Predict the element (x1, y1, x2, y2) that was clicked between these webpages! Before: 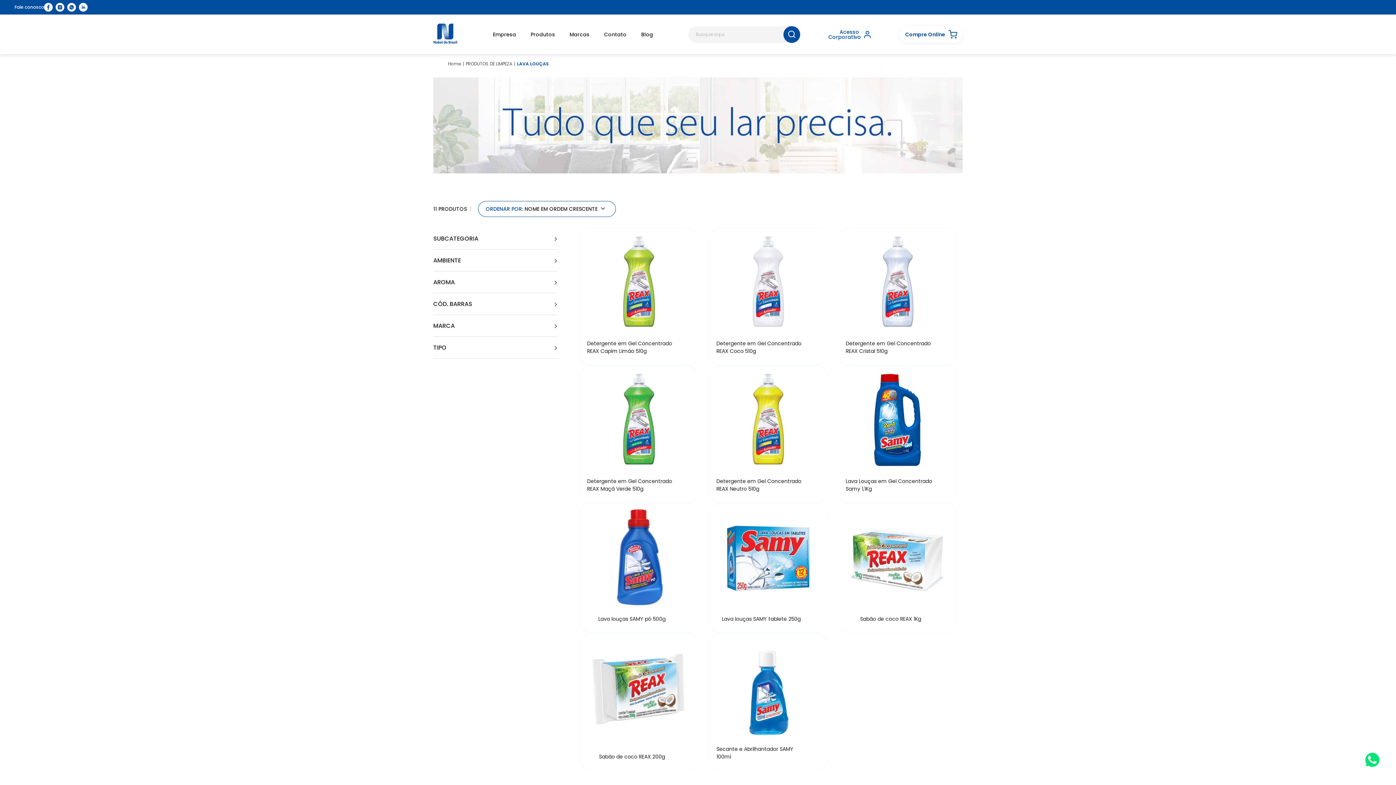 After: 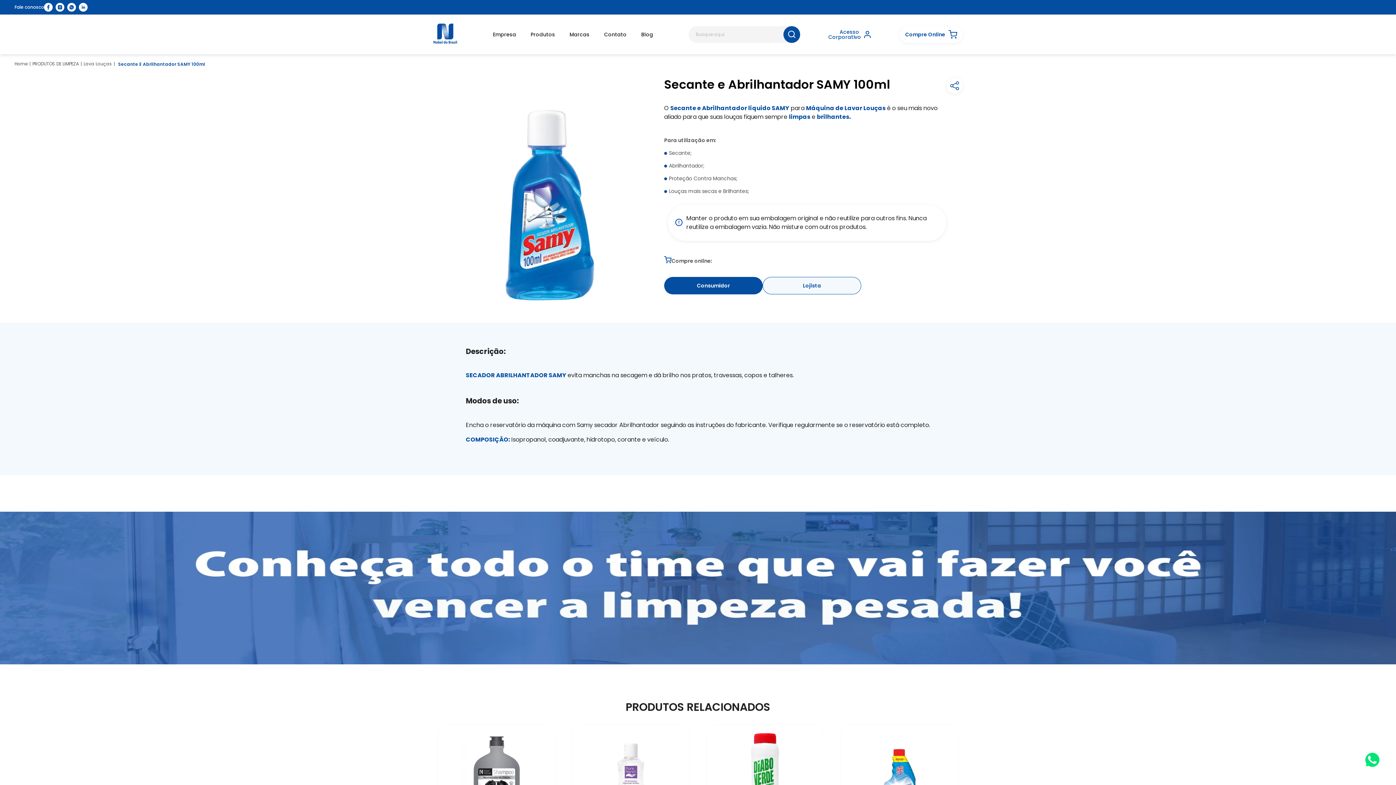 Action: bbox: (709, 633, 827, 771) label: Secante e Abrilhantador SAMY 100ml